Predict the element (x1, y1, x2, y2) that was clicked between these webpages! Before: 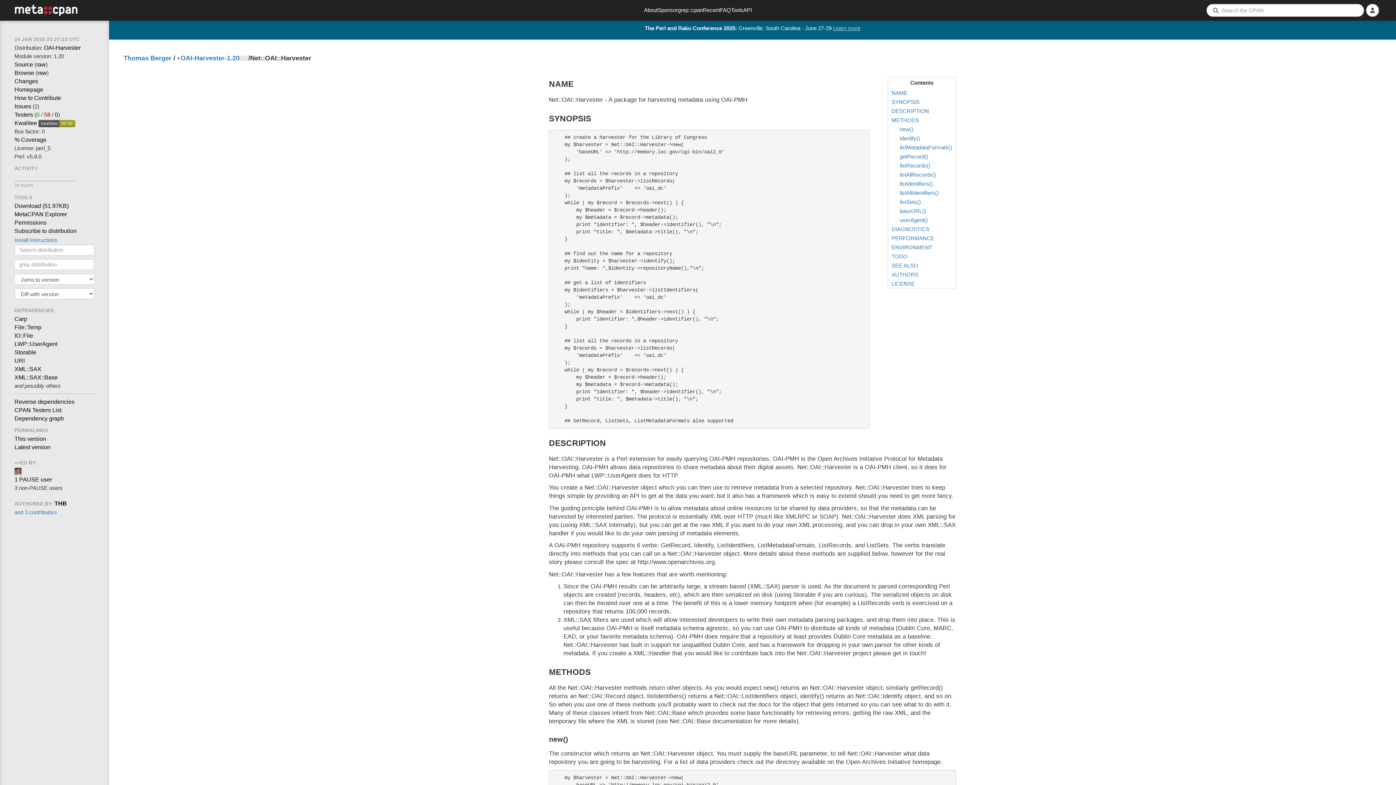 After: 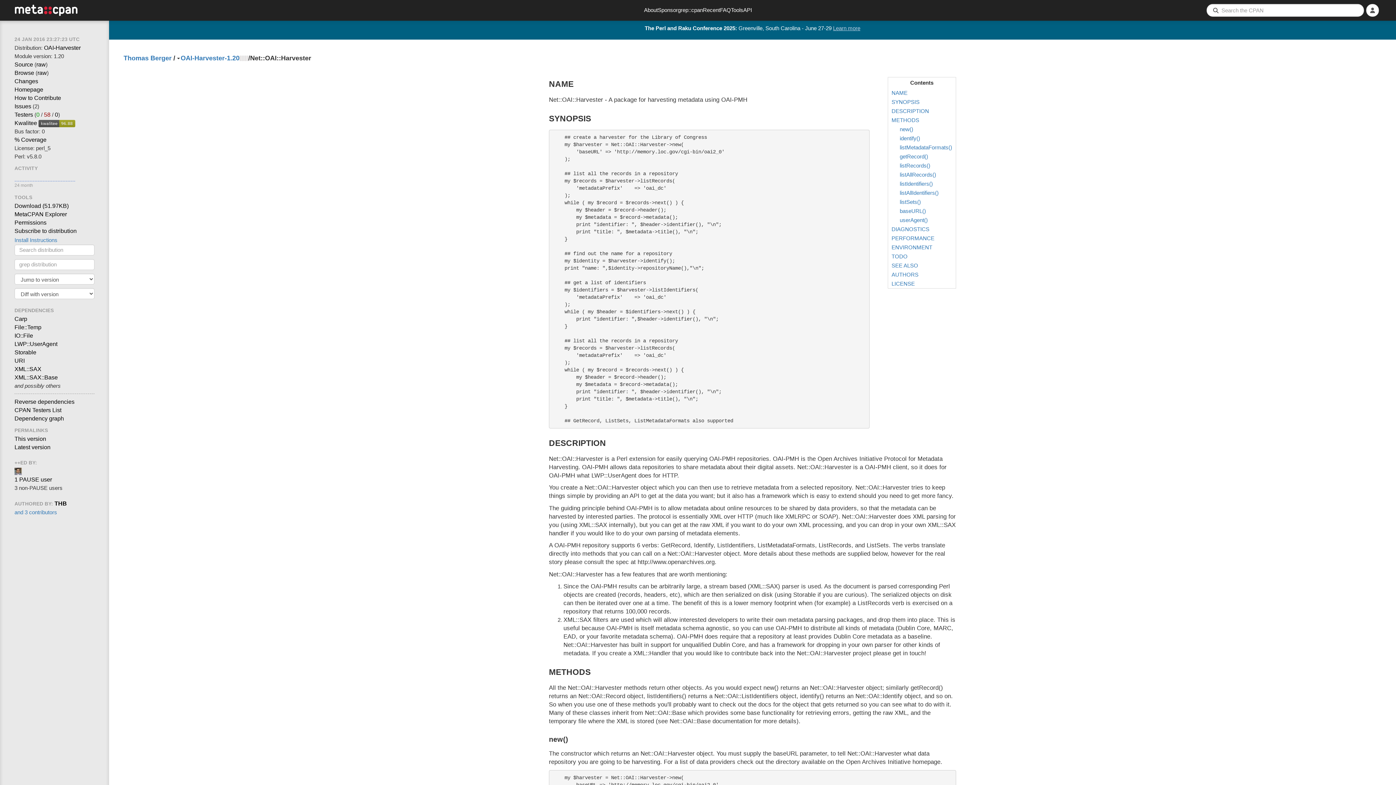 Action: bbox: (14, 444, 50, 450) label: Latest version